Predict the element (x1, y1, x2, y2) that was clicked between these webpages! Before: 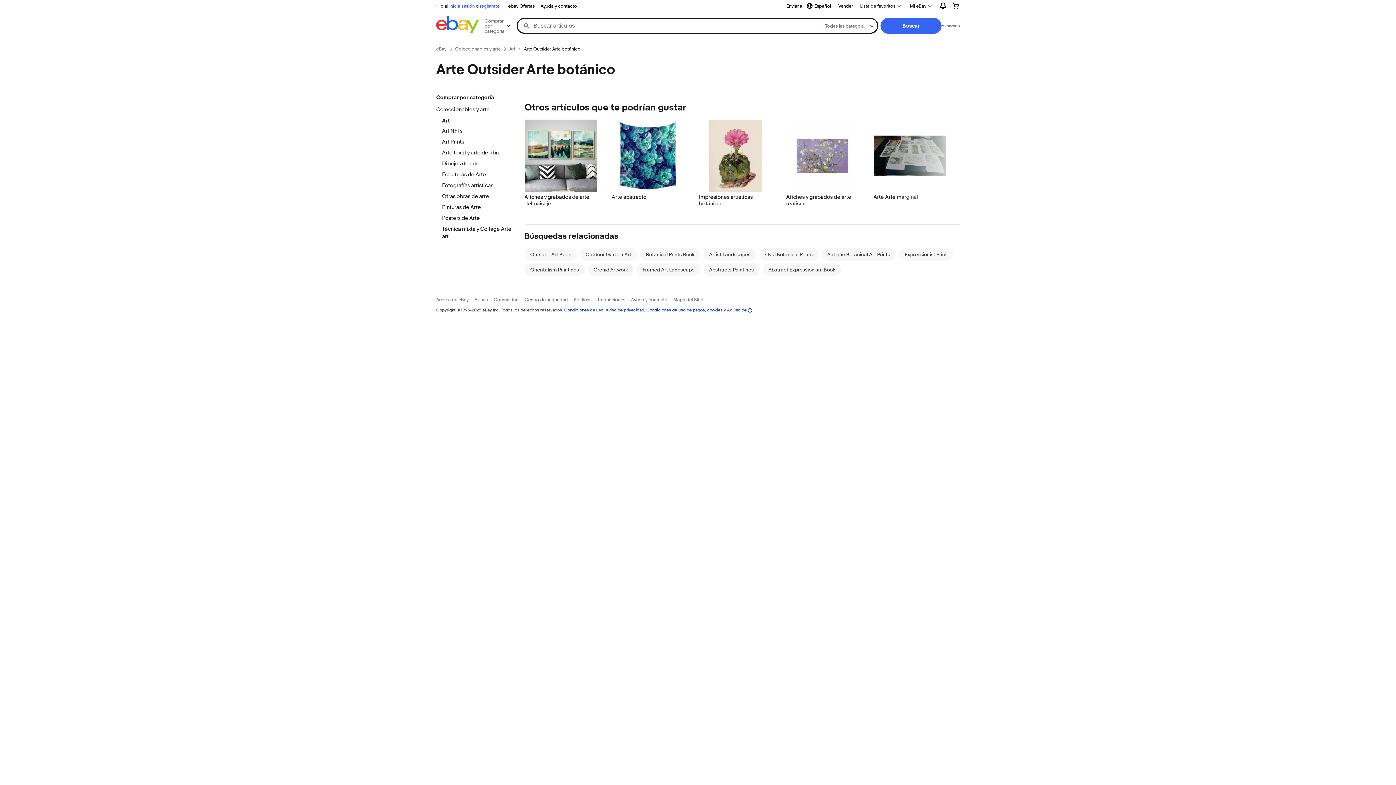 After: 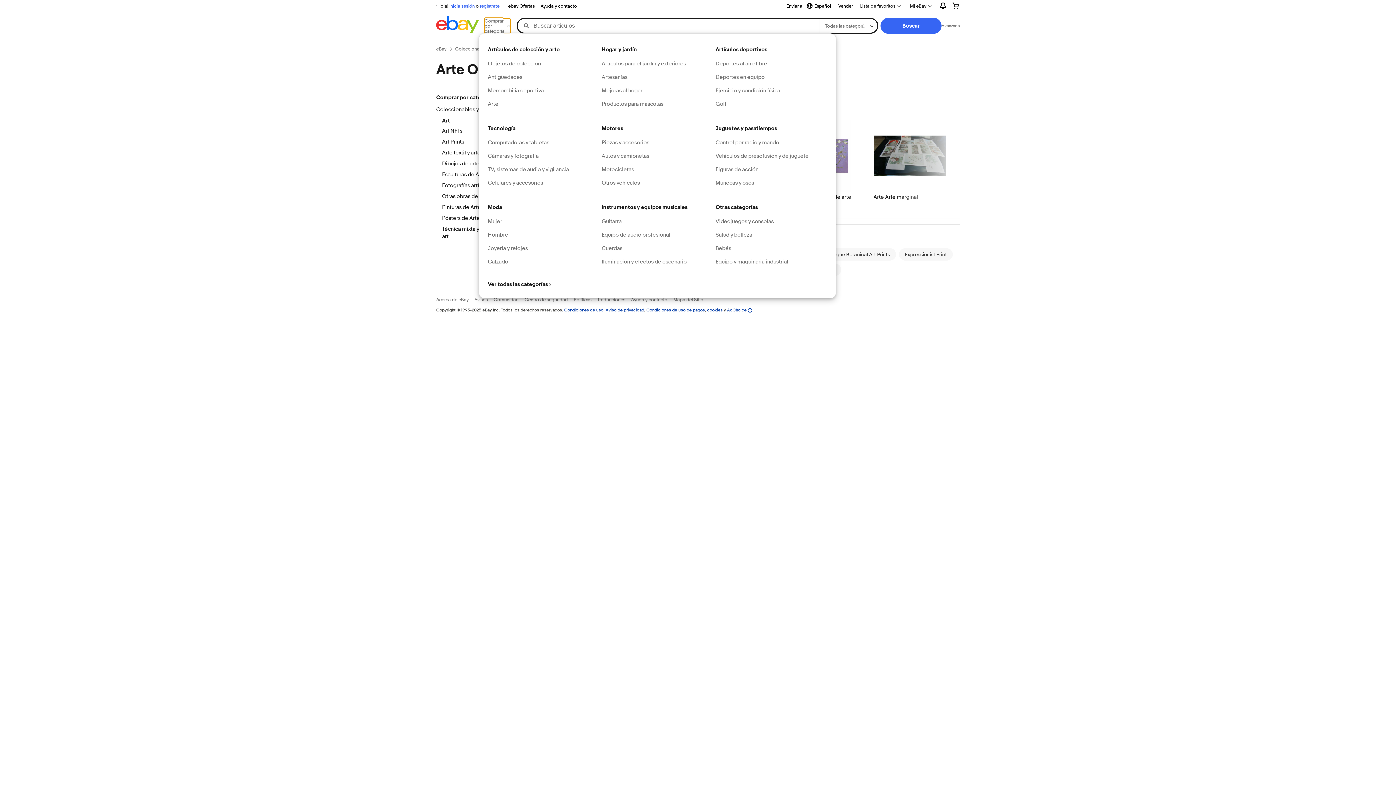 Action: label: Comprar por categoría bbox: (484, 18, 510, 33)